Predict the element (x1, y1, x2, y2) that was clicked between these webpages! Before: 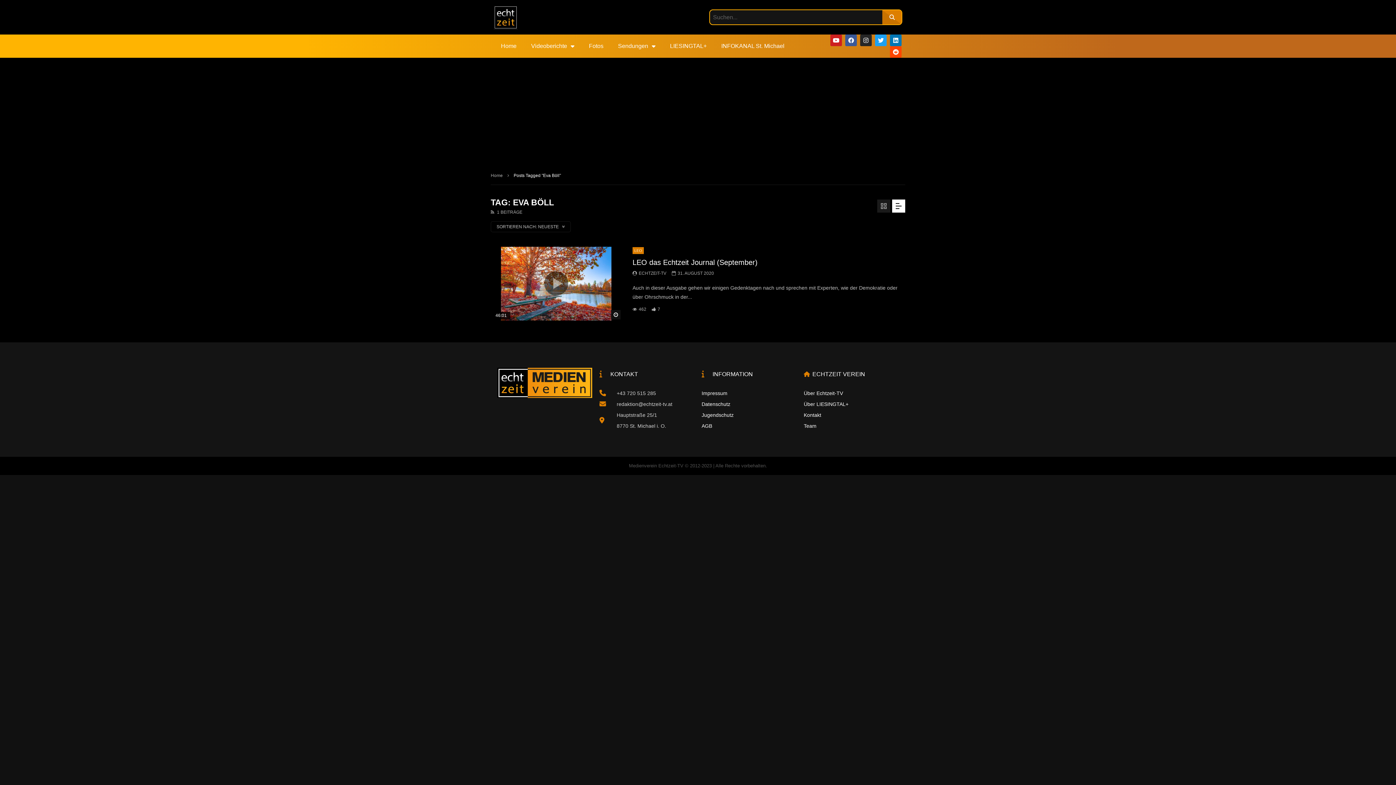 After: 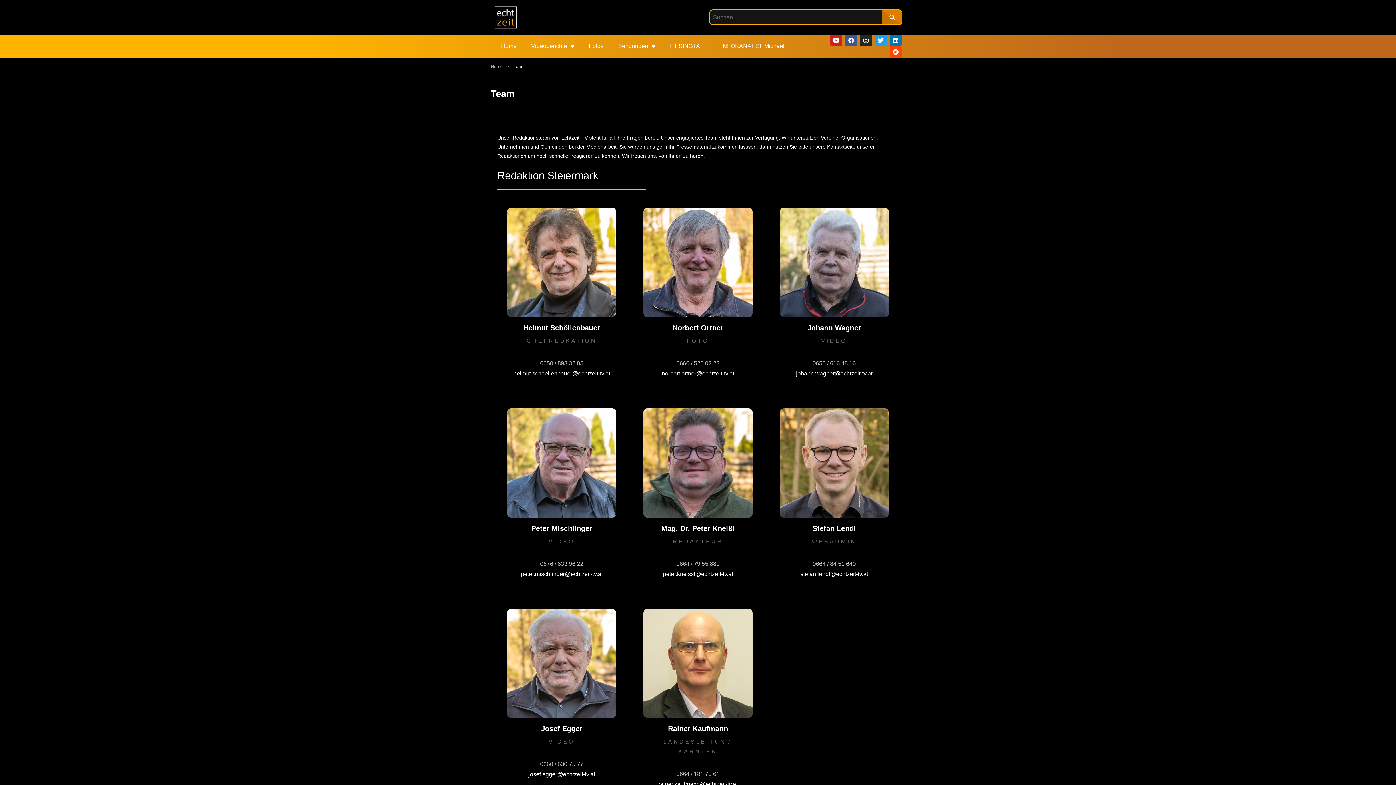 Action: bbox: (804, 420, 898, 431) label: Team